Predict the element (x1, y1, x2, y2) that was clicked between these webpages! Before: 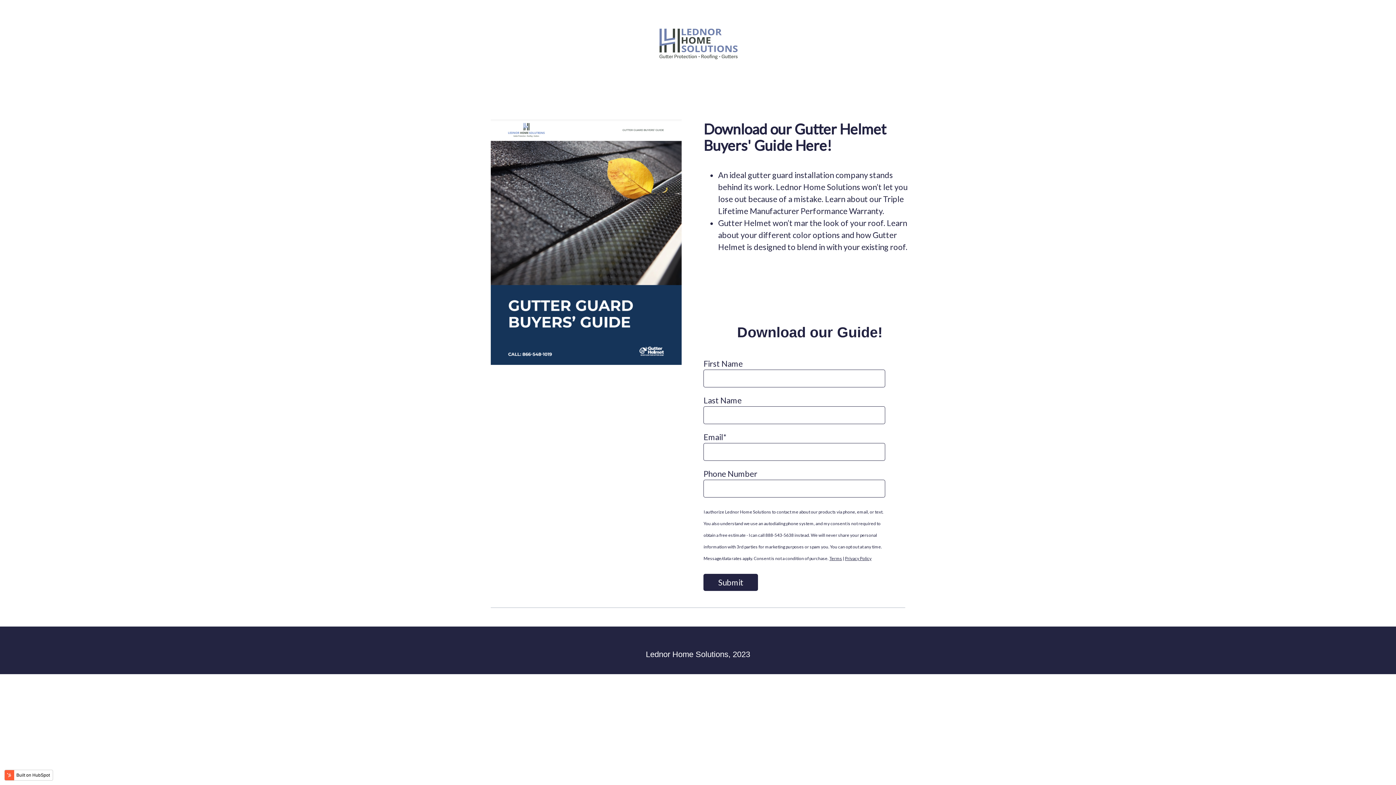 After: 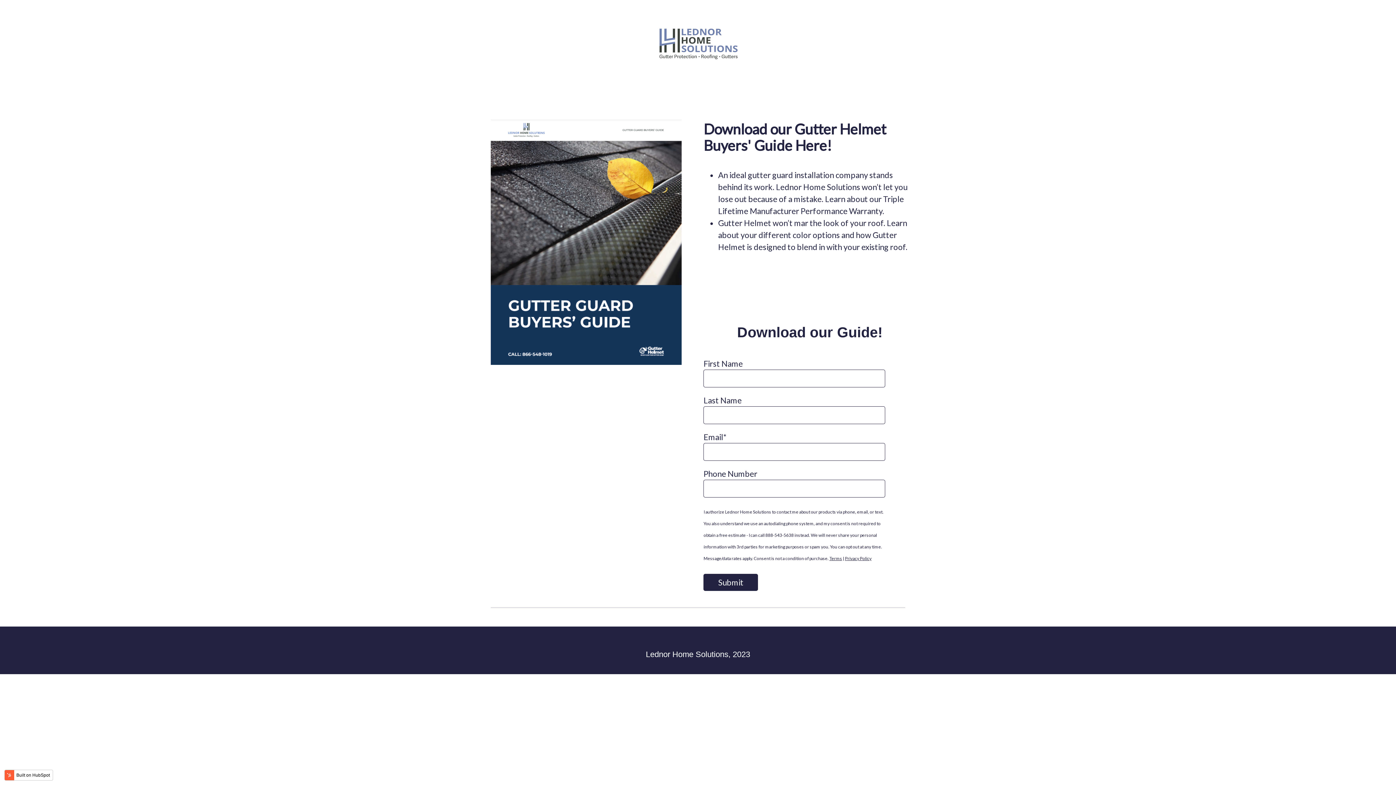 Action: label: Terms bbox: (829, 555, 842, 561)